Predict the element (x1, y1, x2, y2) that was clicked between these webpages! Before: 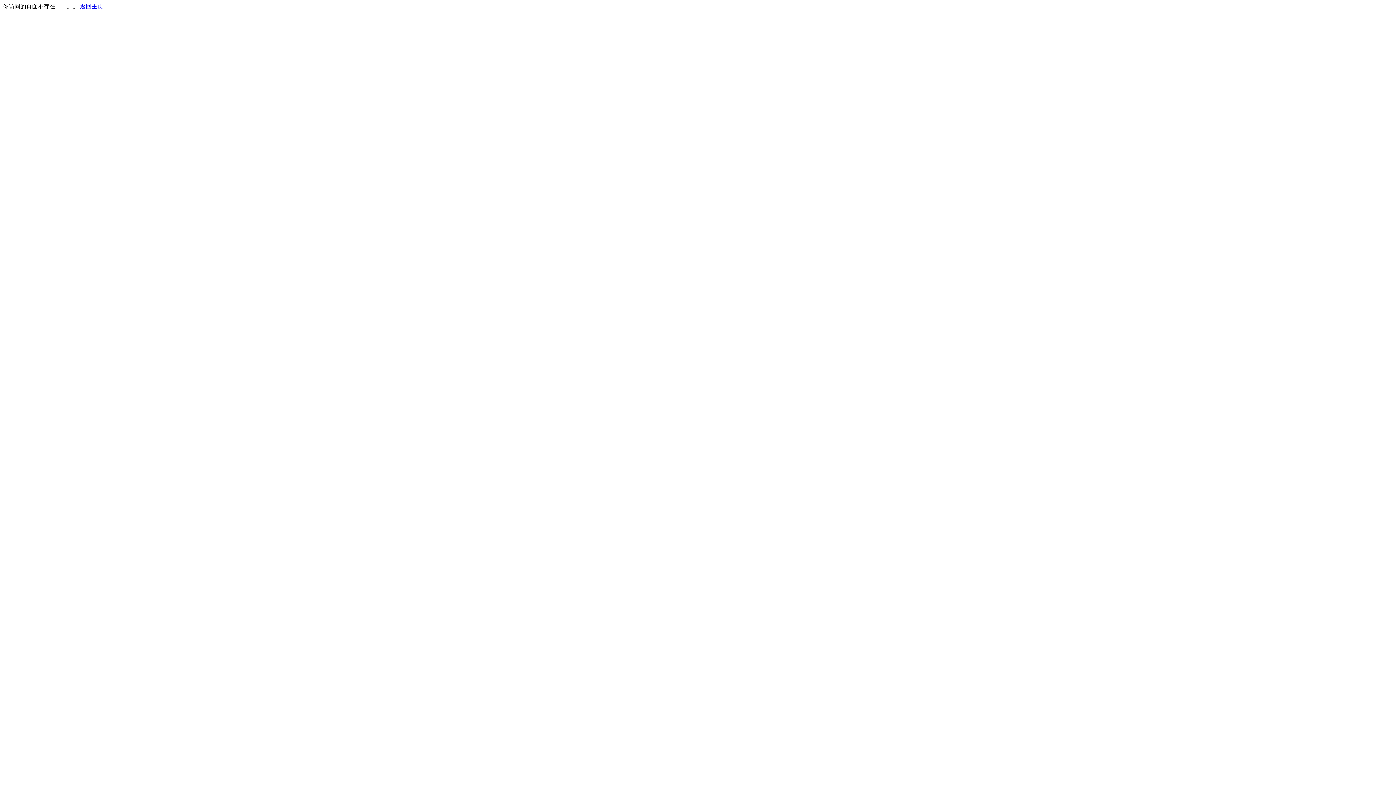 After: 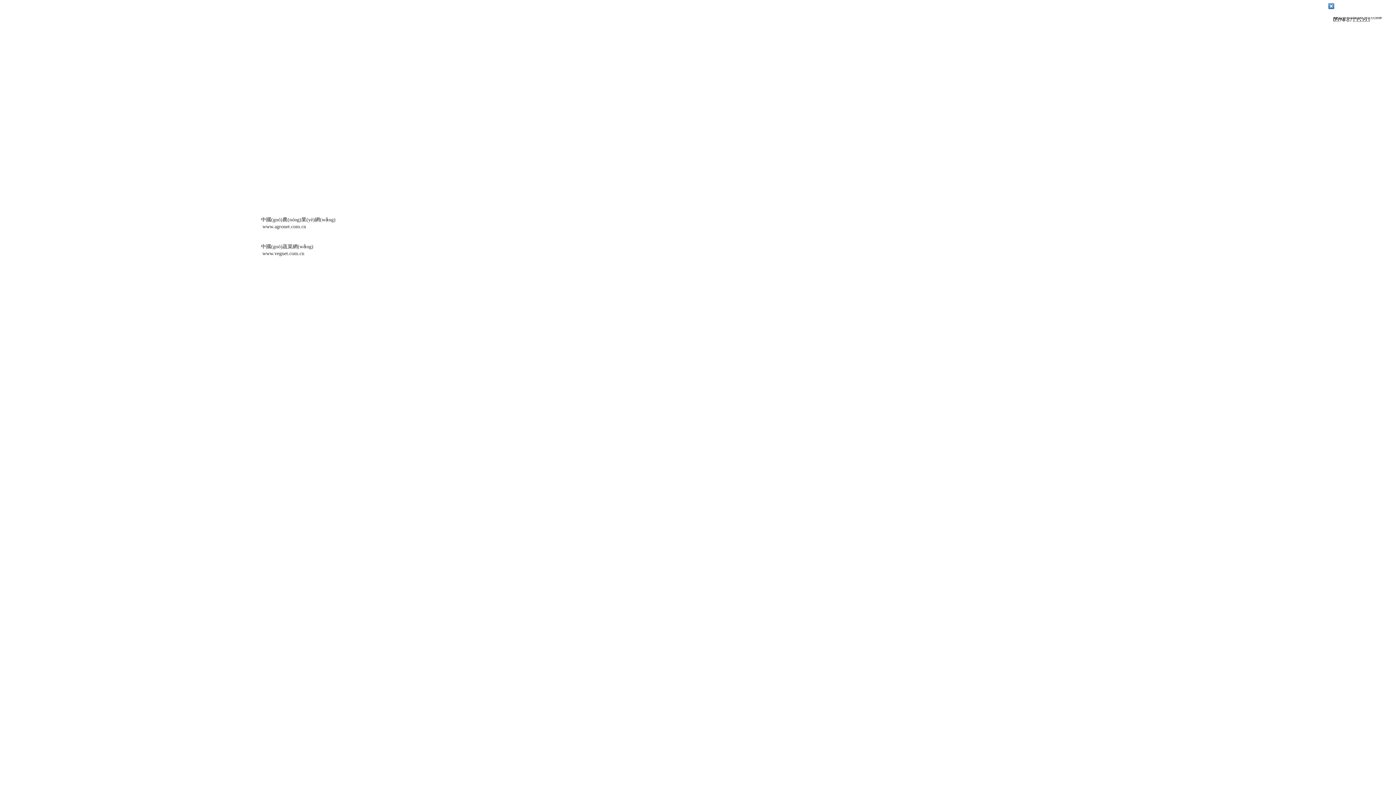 Action: label: 返回主页 bbox: (80, 3, 103, 9)